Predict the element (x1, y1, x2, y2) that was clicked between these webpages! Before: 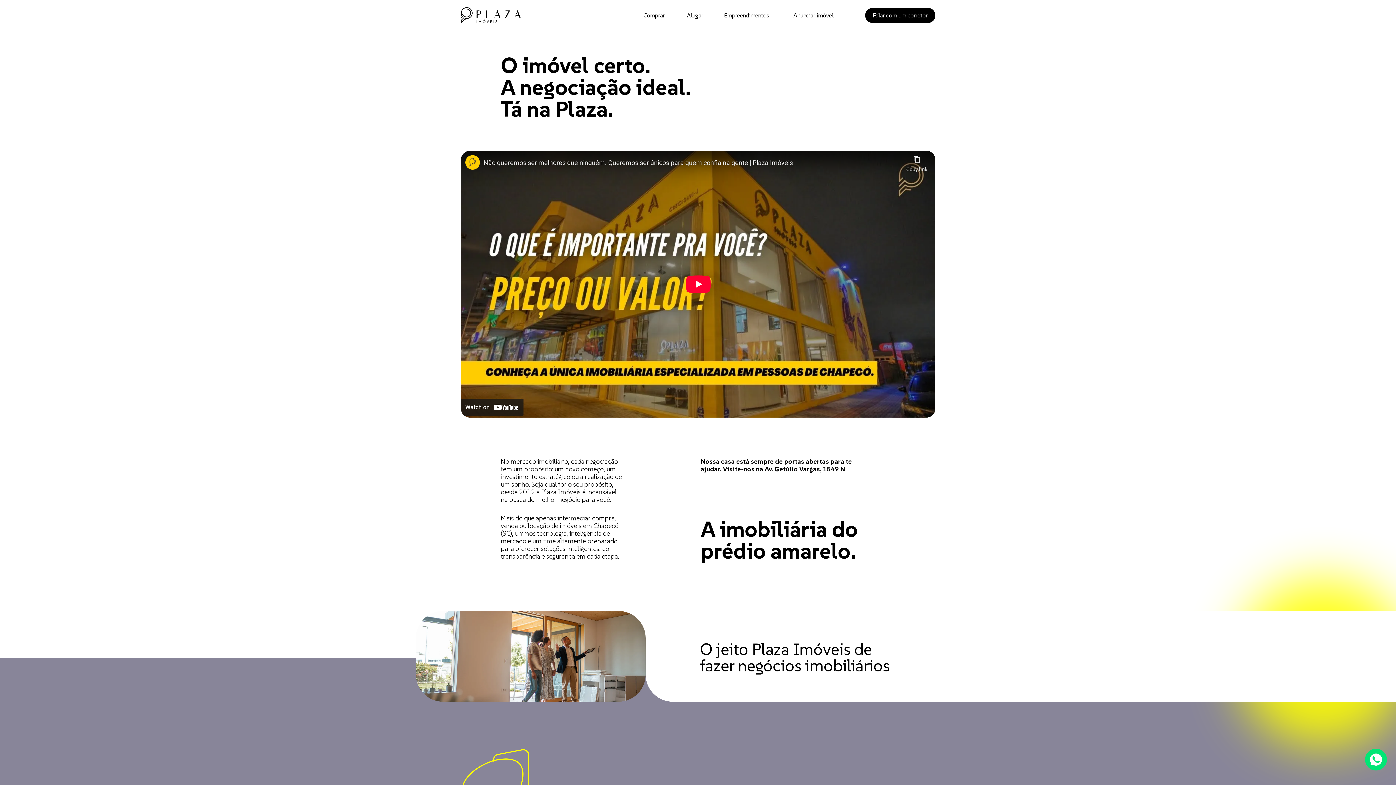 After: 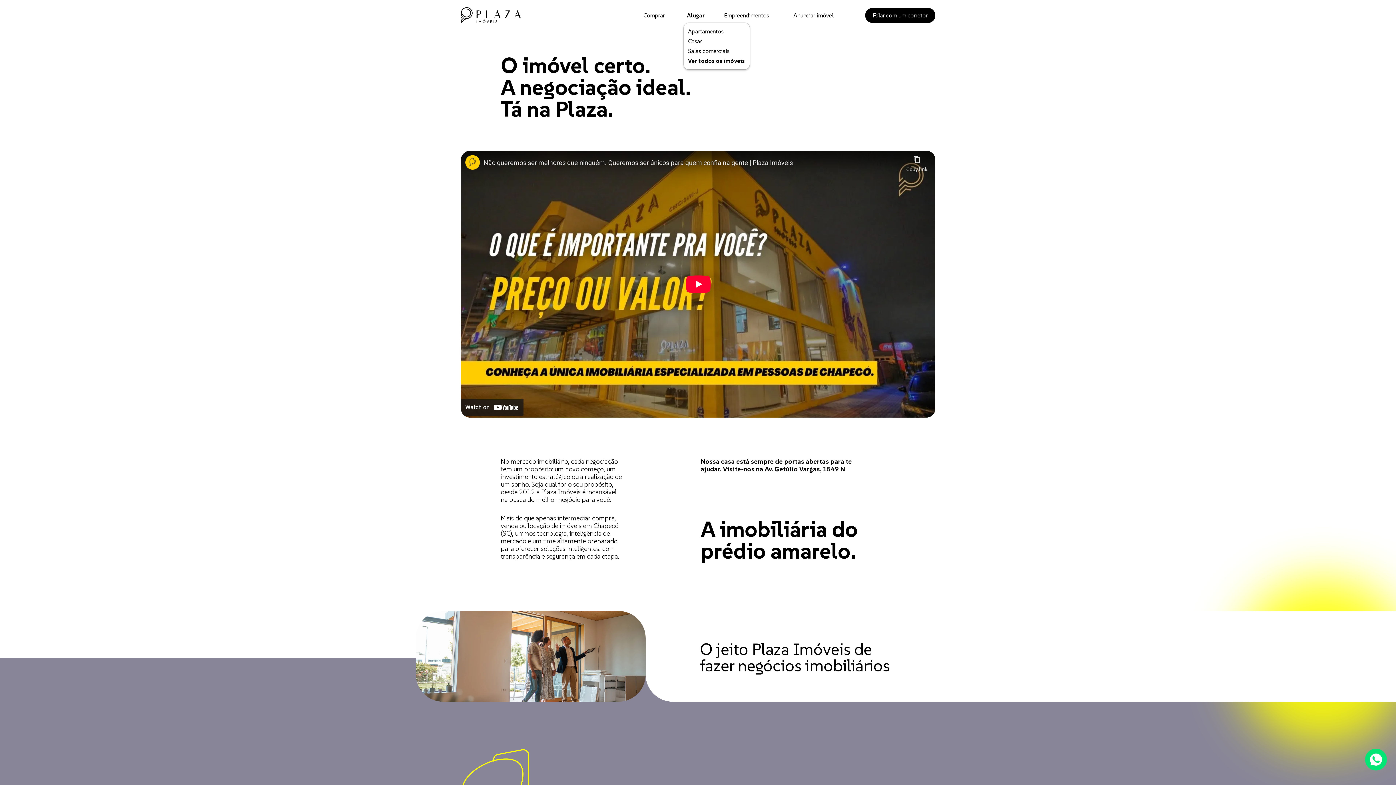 Action: bbox: (685, 10, 707, 20) label: Alugar